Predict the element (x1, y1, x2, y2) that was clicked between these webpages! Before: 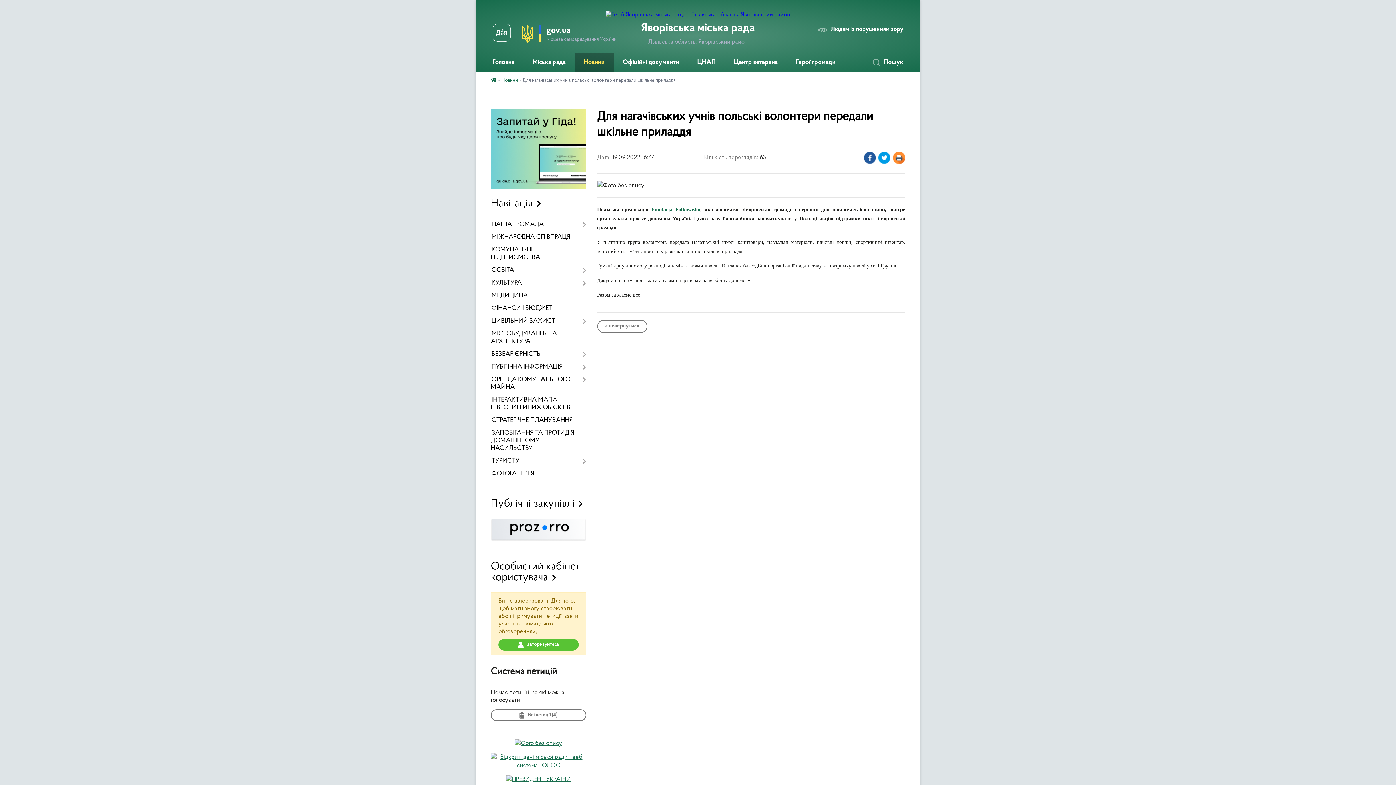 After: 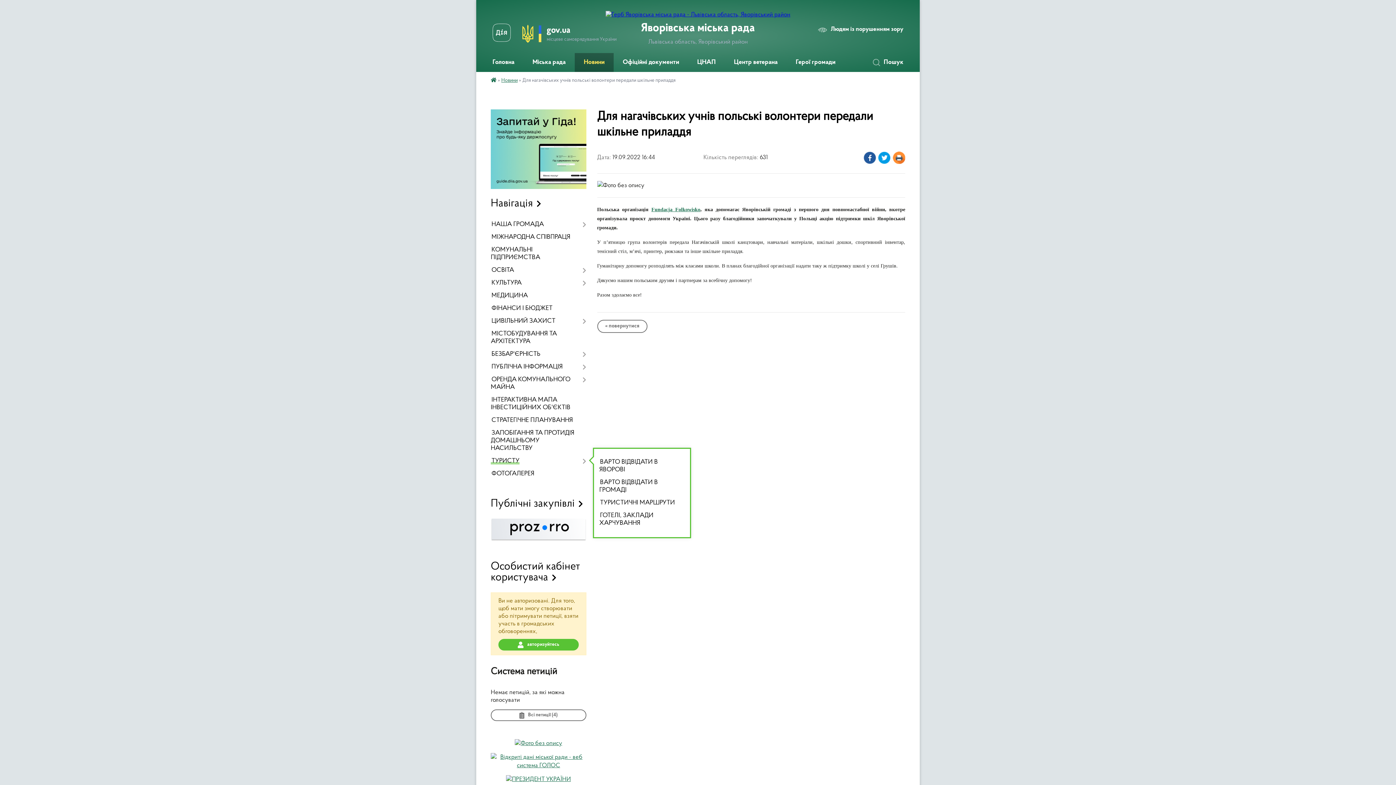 Action: bbox: (490, 455, 586, 467) label: ТУРИСТУ